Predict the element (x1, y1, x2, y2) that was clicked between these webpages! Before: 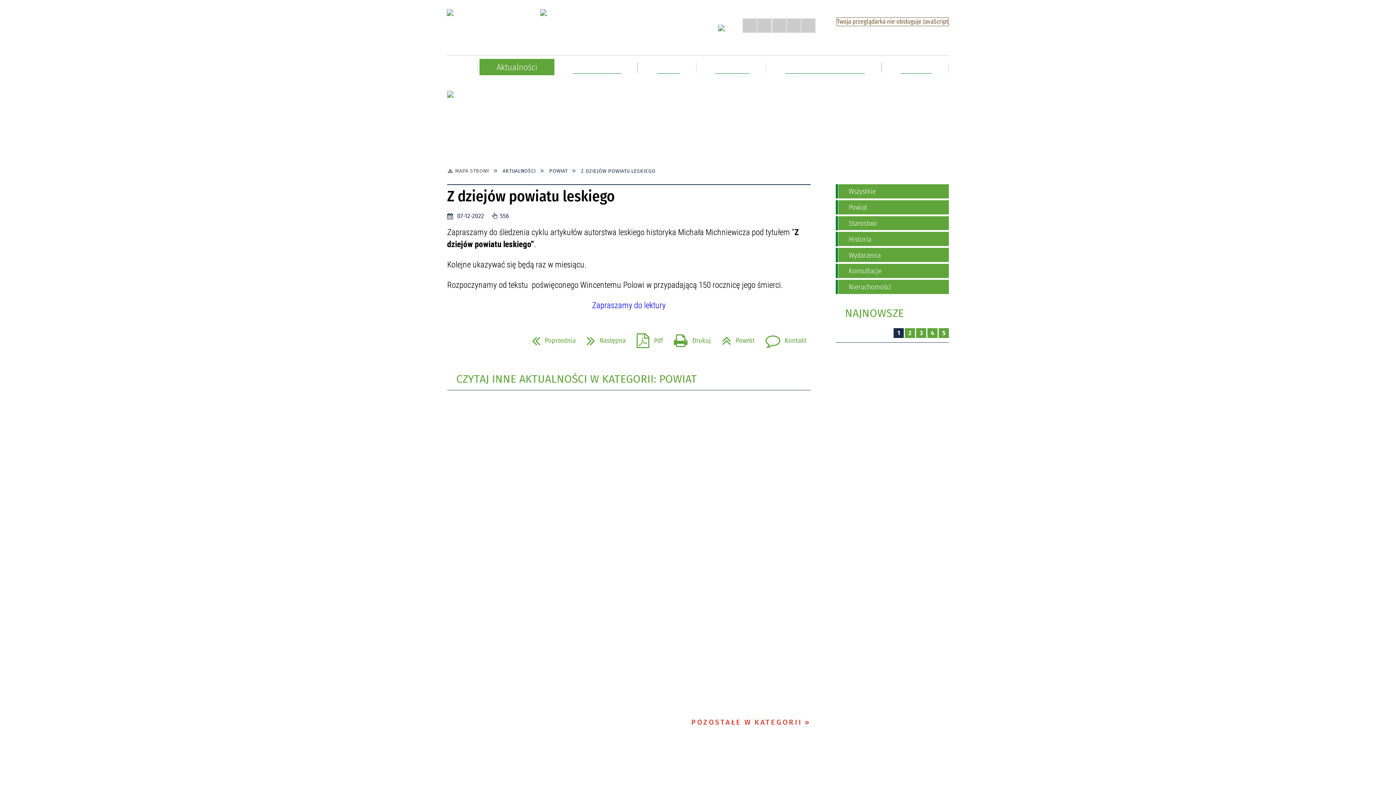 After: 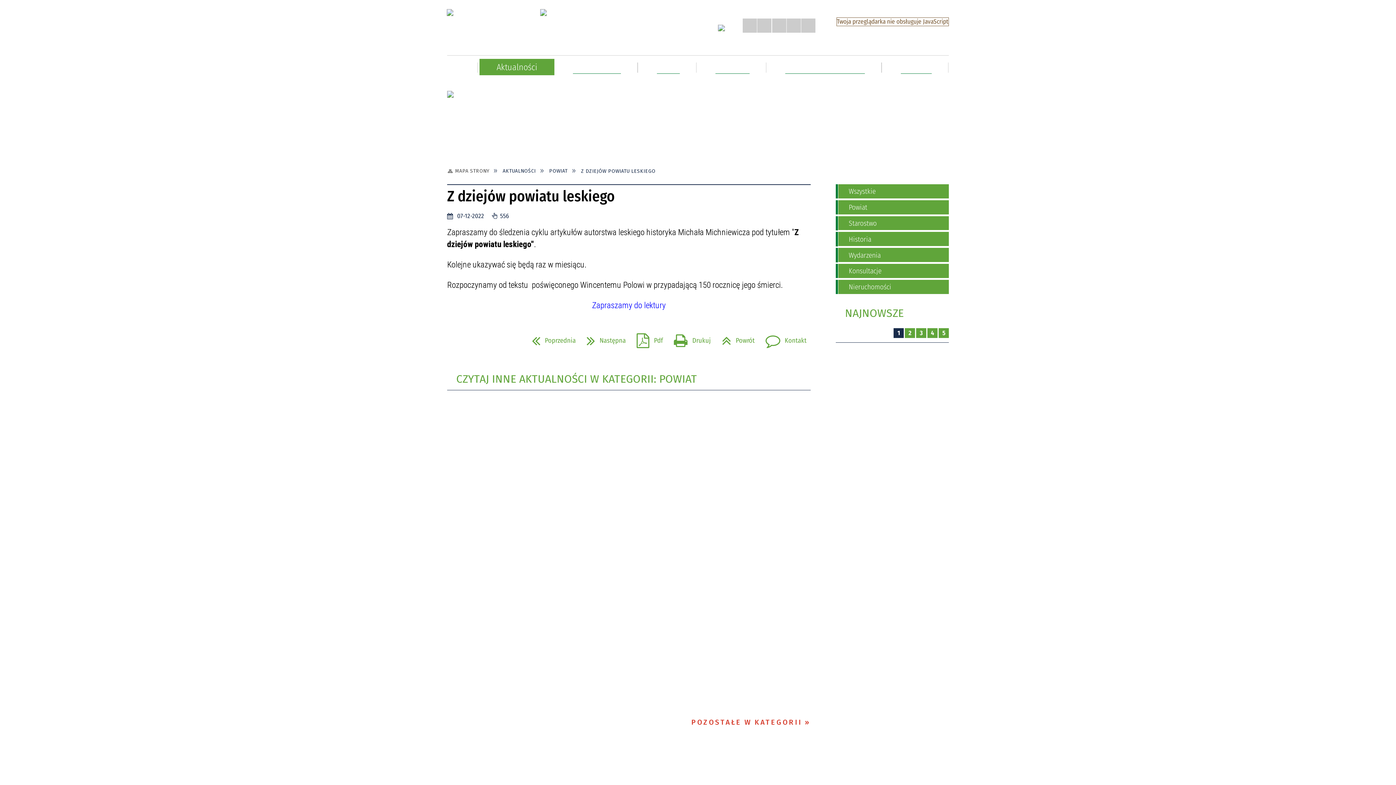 Action: bbox: (388, 79, 825, 133)